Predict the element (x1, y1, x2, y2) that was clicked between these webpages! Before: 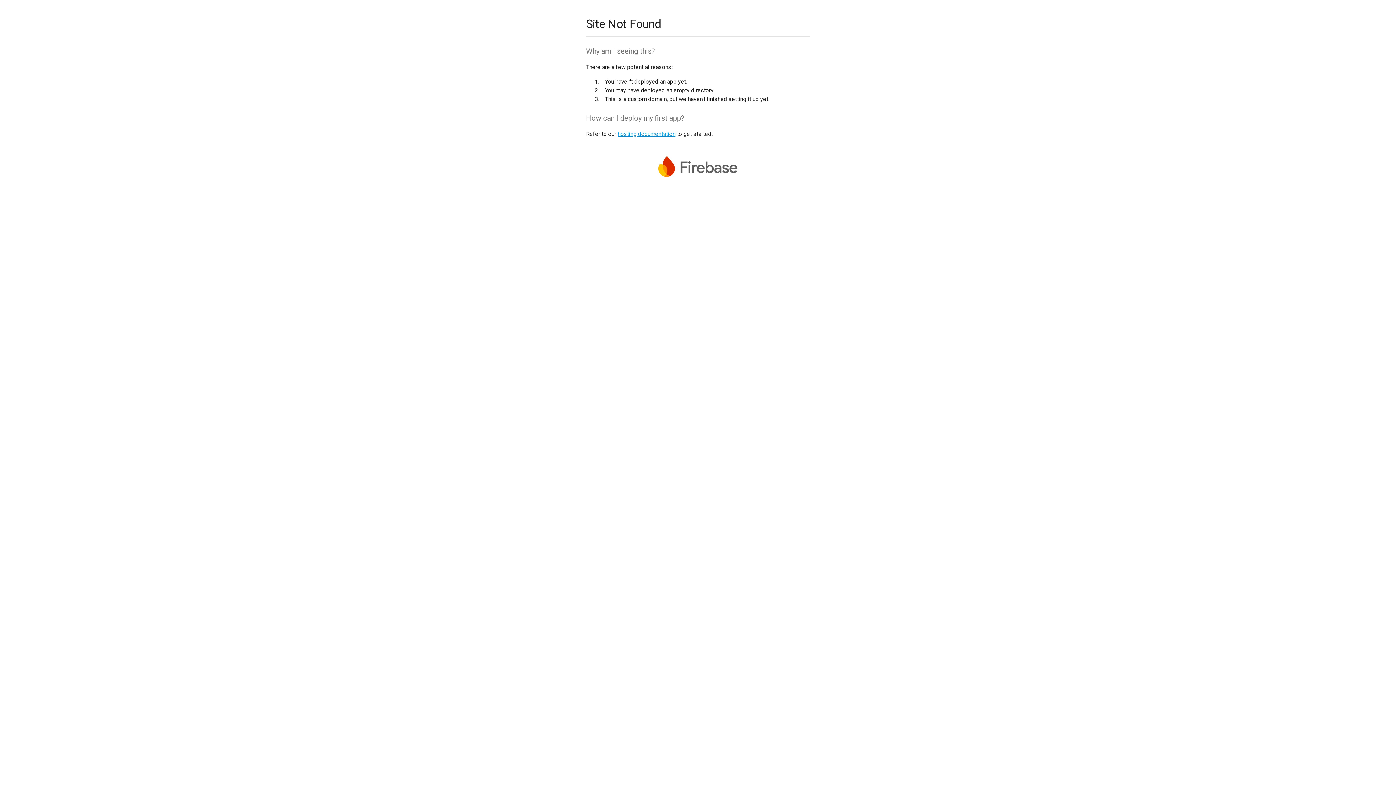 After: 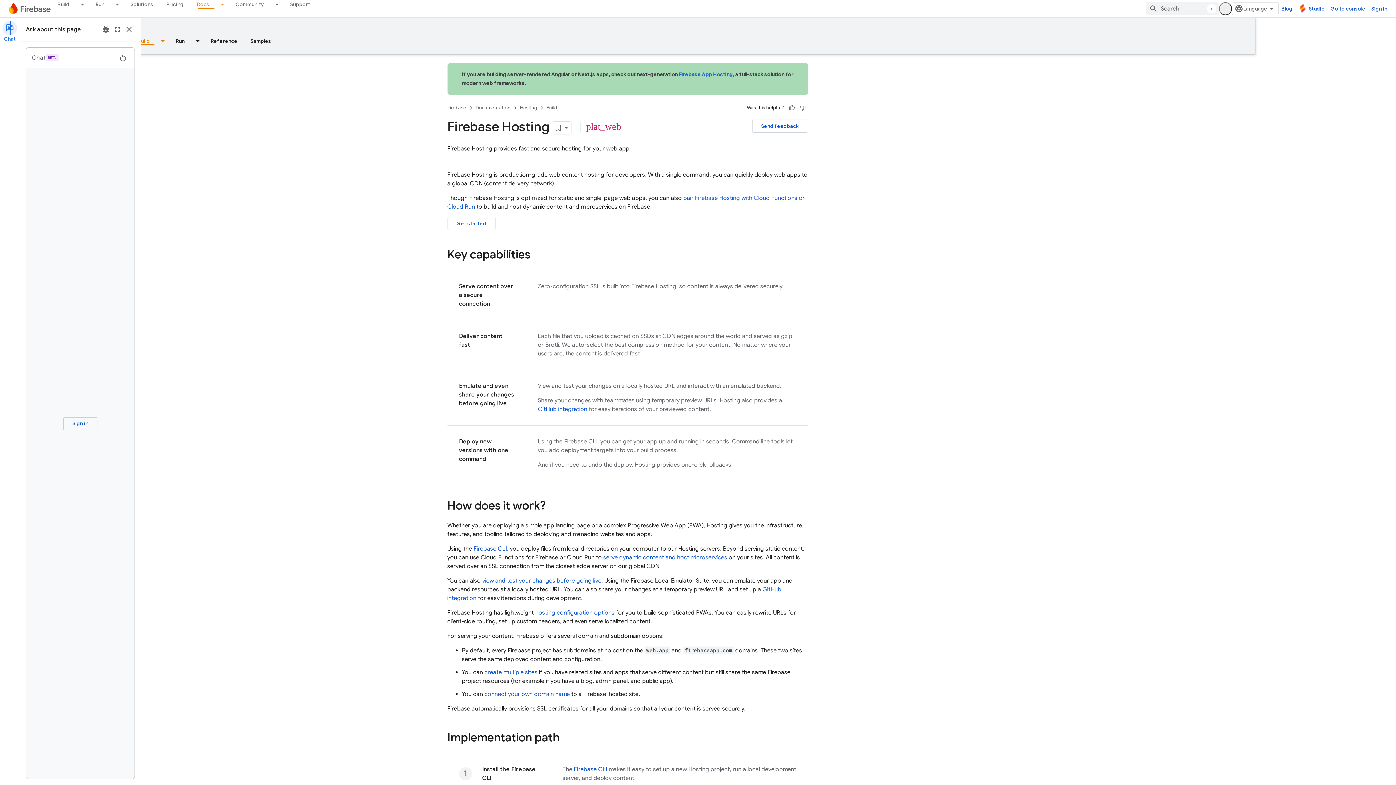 Action: bbox: (617, 130, 675, 137) label: hosting documentation